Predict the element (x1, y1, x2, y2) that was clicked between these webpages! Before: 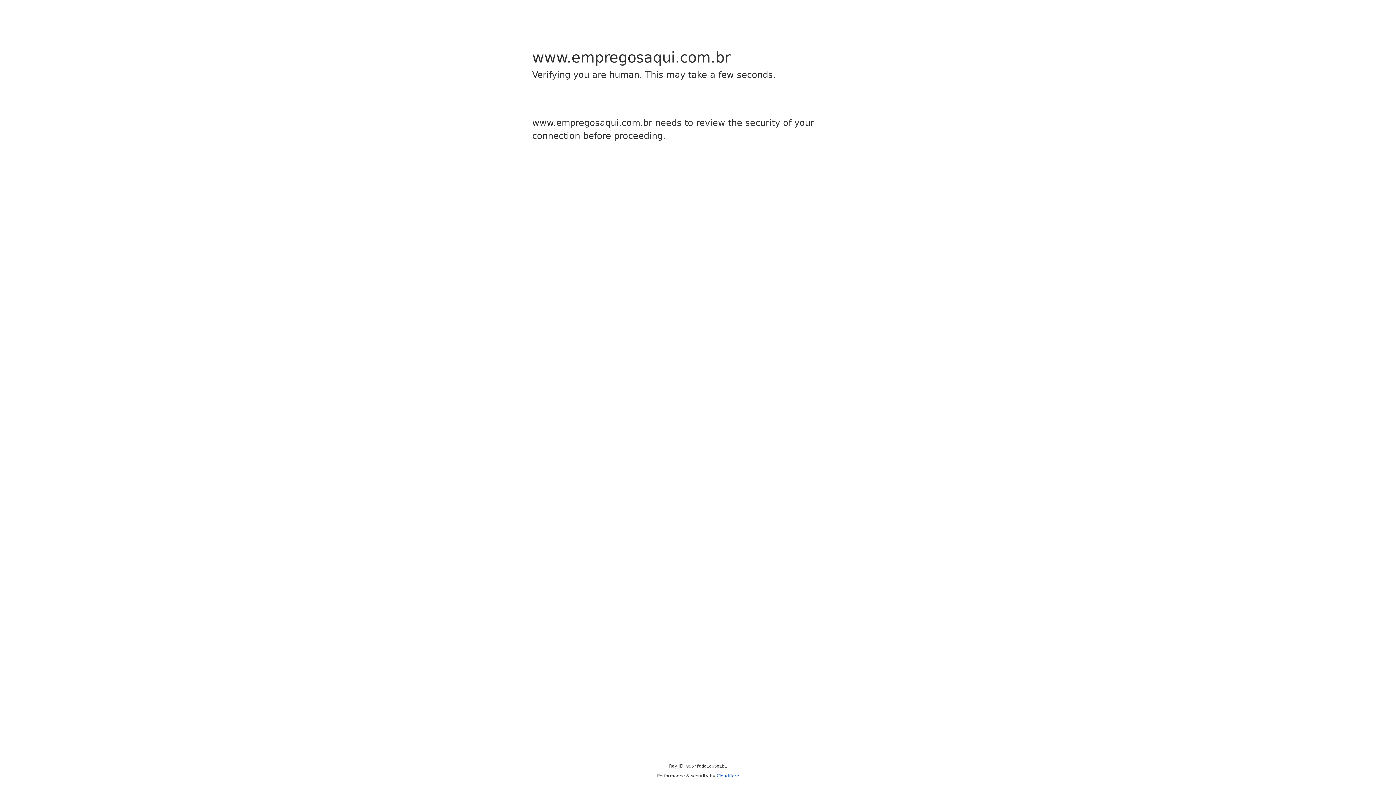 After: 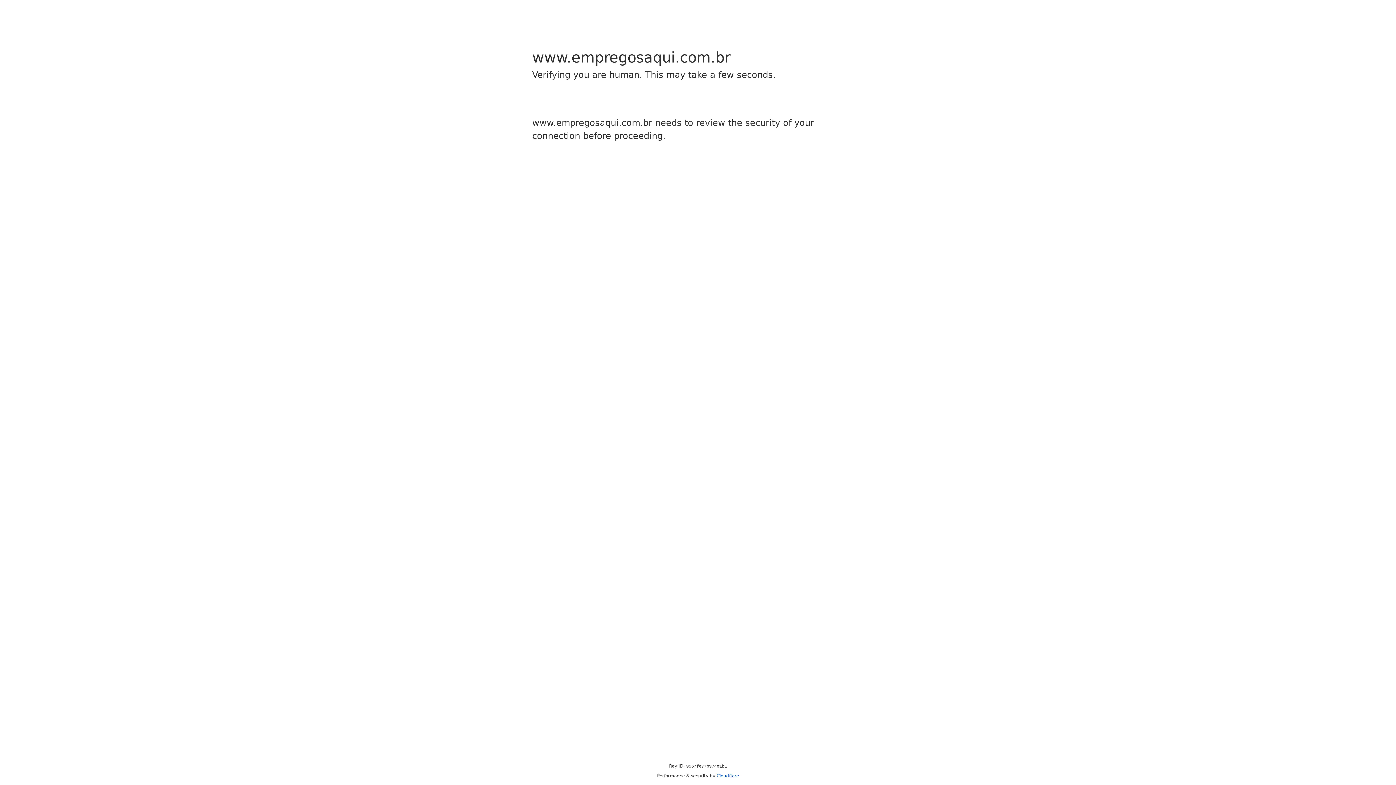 Action: label: Cloudflare bbox: (716, 773, 739, 778)